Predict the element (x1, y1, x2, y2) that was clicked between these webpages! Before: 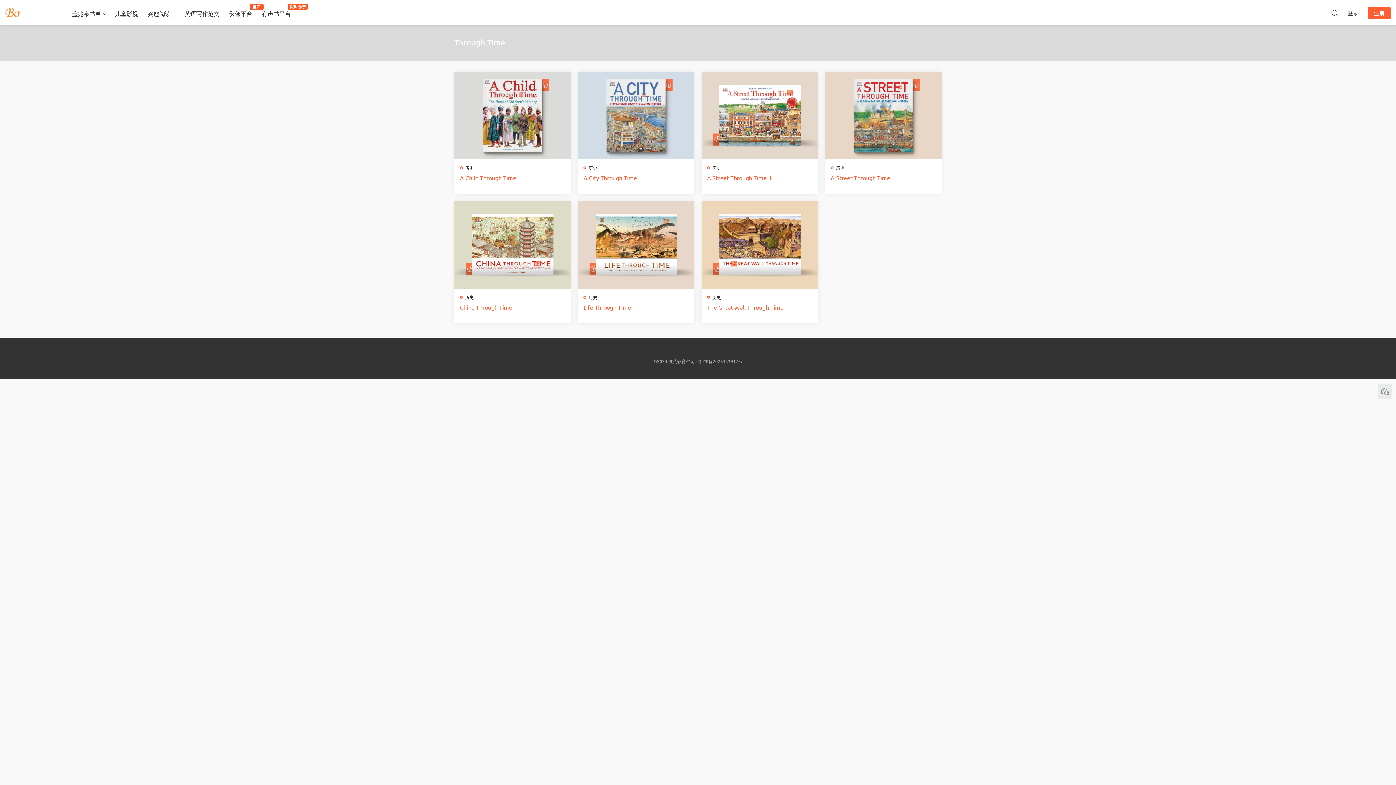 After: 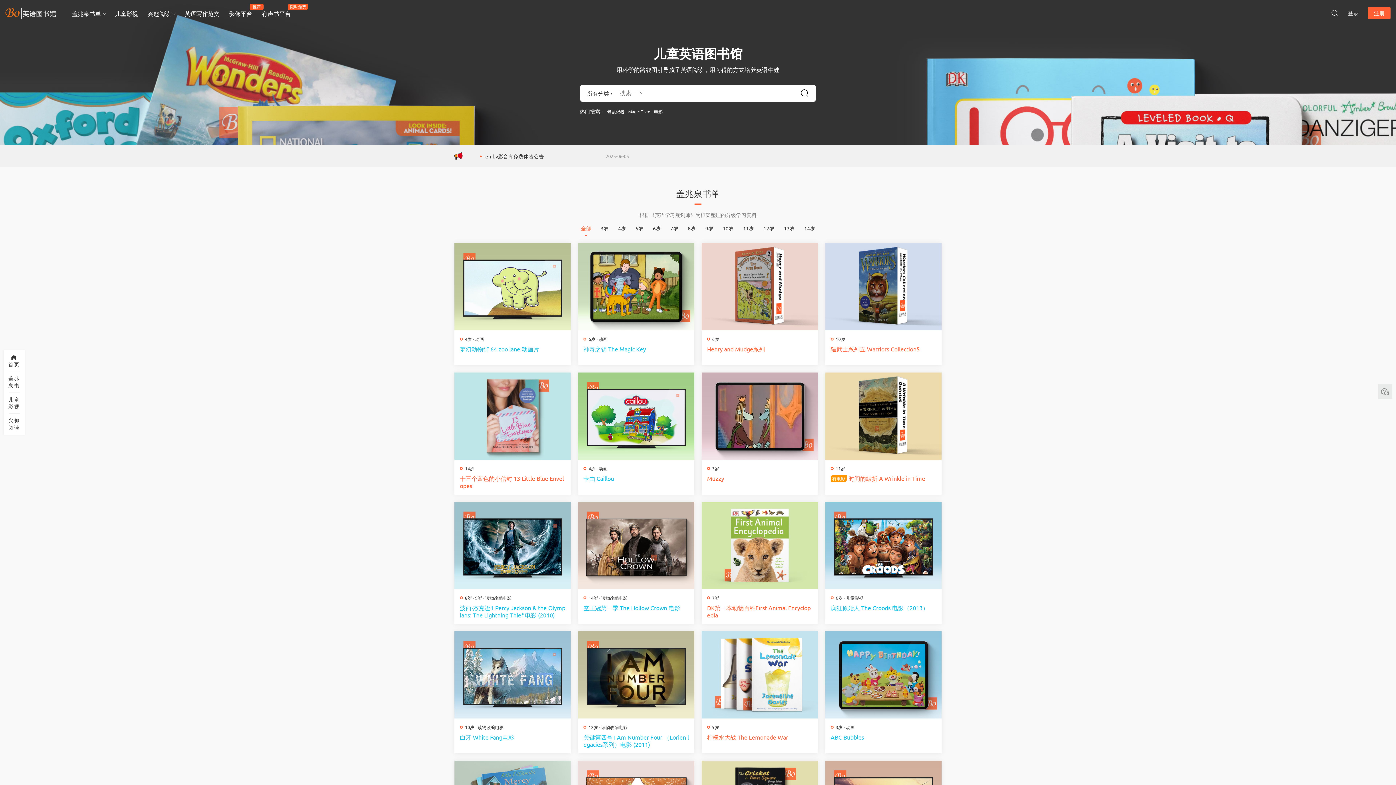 Action: bbox: (5, 0, 56, 25)